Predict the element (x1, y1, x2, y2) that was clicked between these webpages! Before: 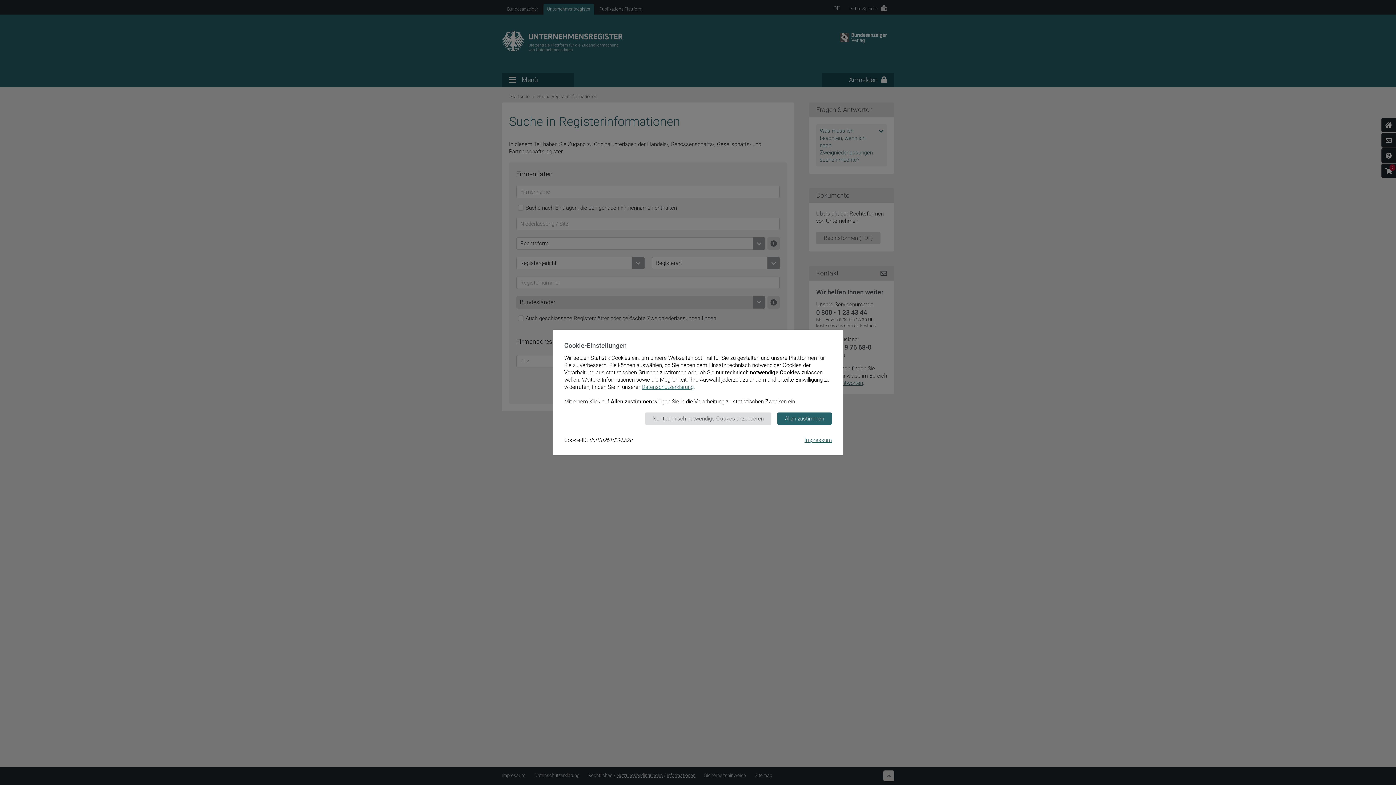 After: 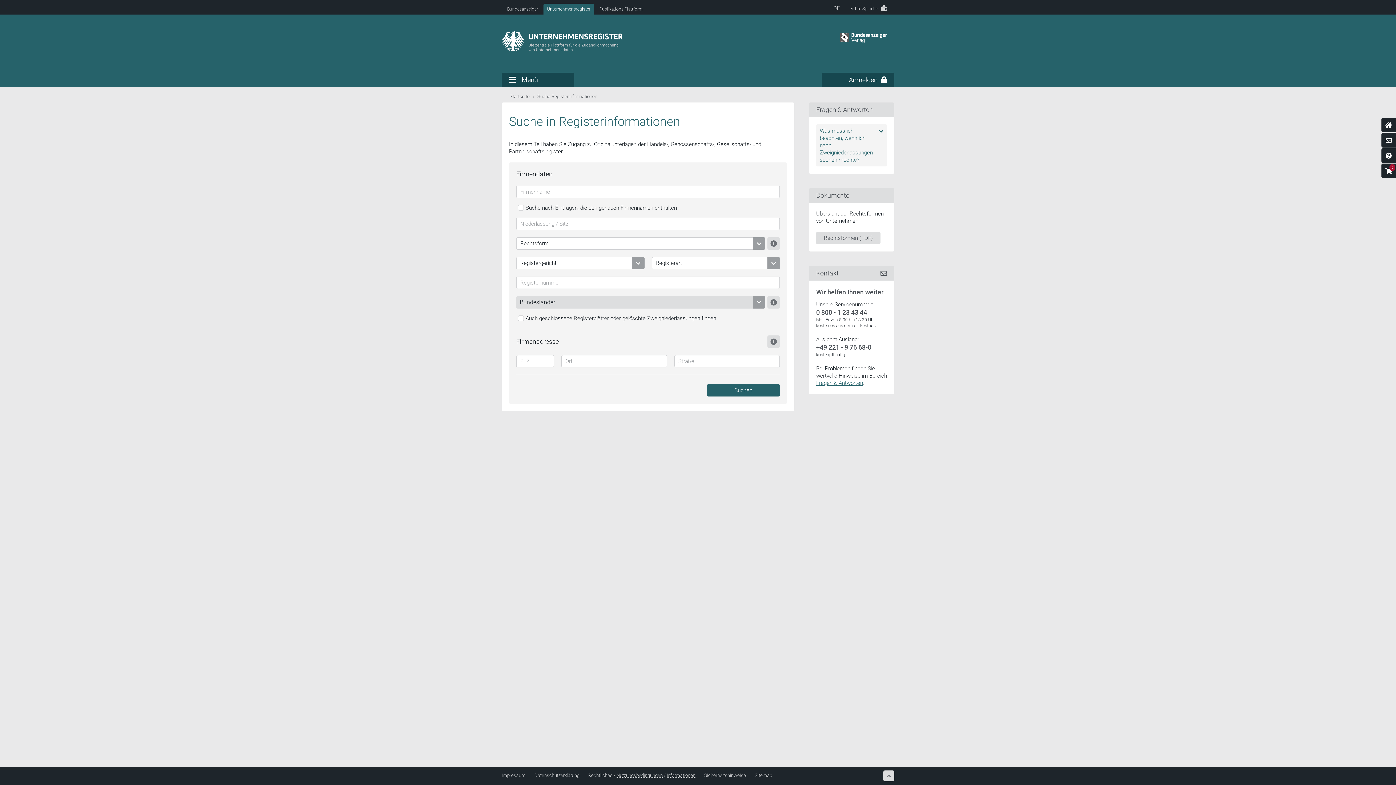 Action: label: Allen zustimmen bbox: (777, 412, 832, 425)